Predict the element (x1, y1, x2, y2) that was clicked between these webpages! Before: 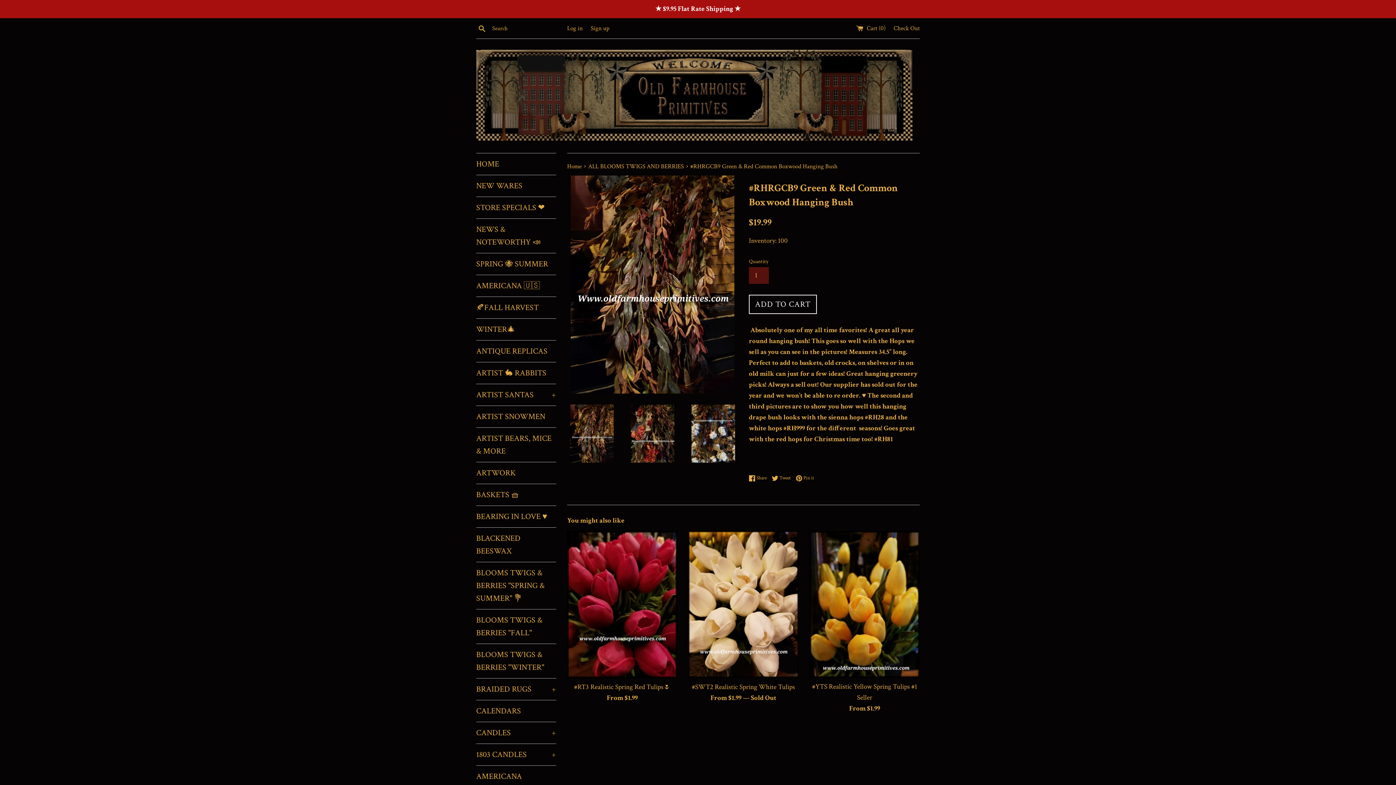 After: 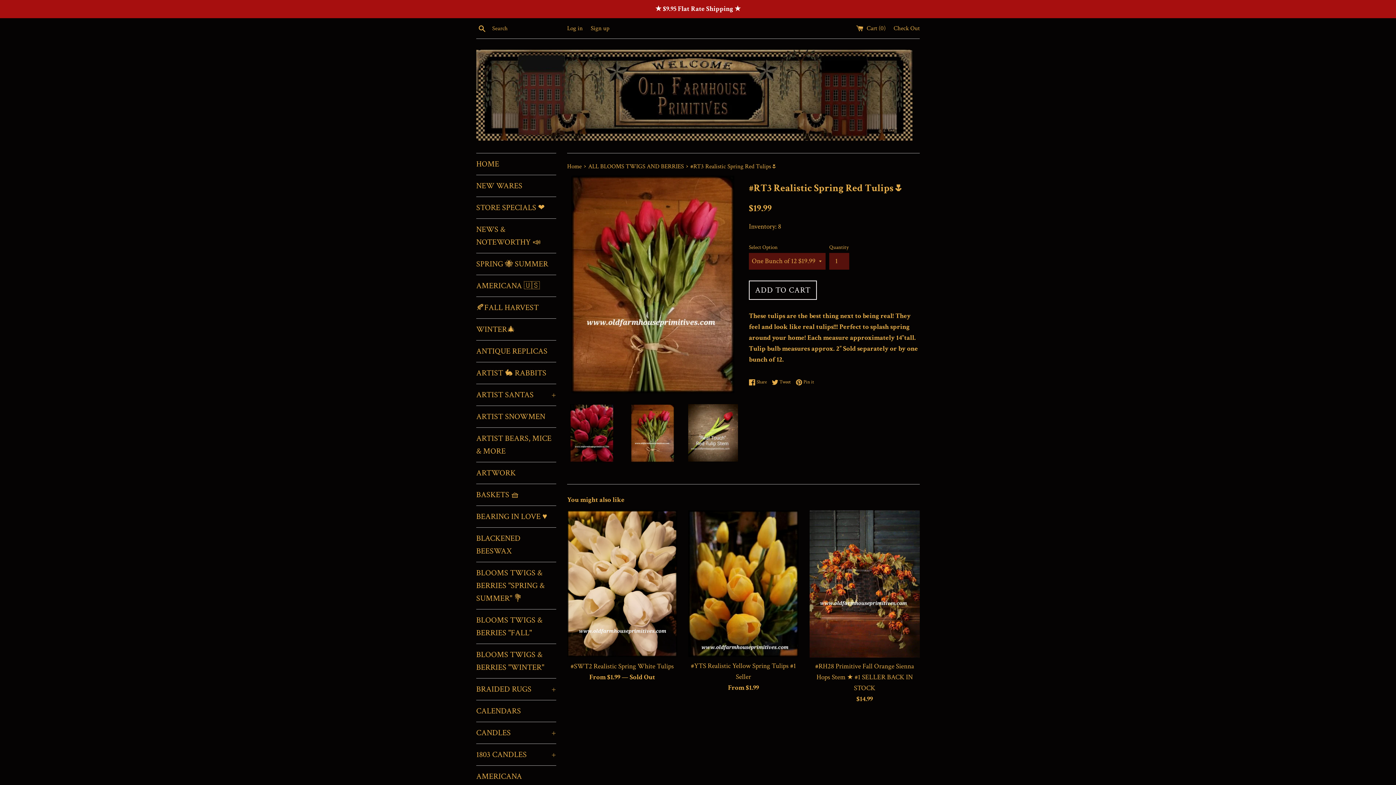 Action: bbox: (567, 531, 677, 678)